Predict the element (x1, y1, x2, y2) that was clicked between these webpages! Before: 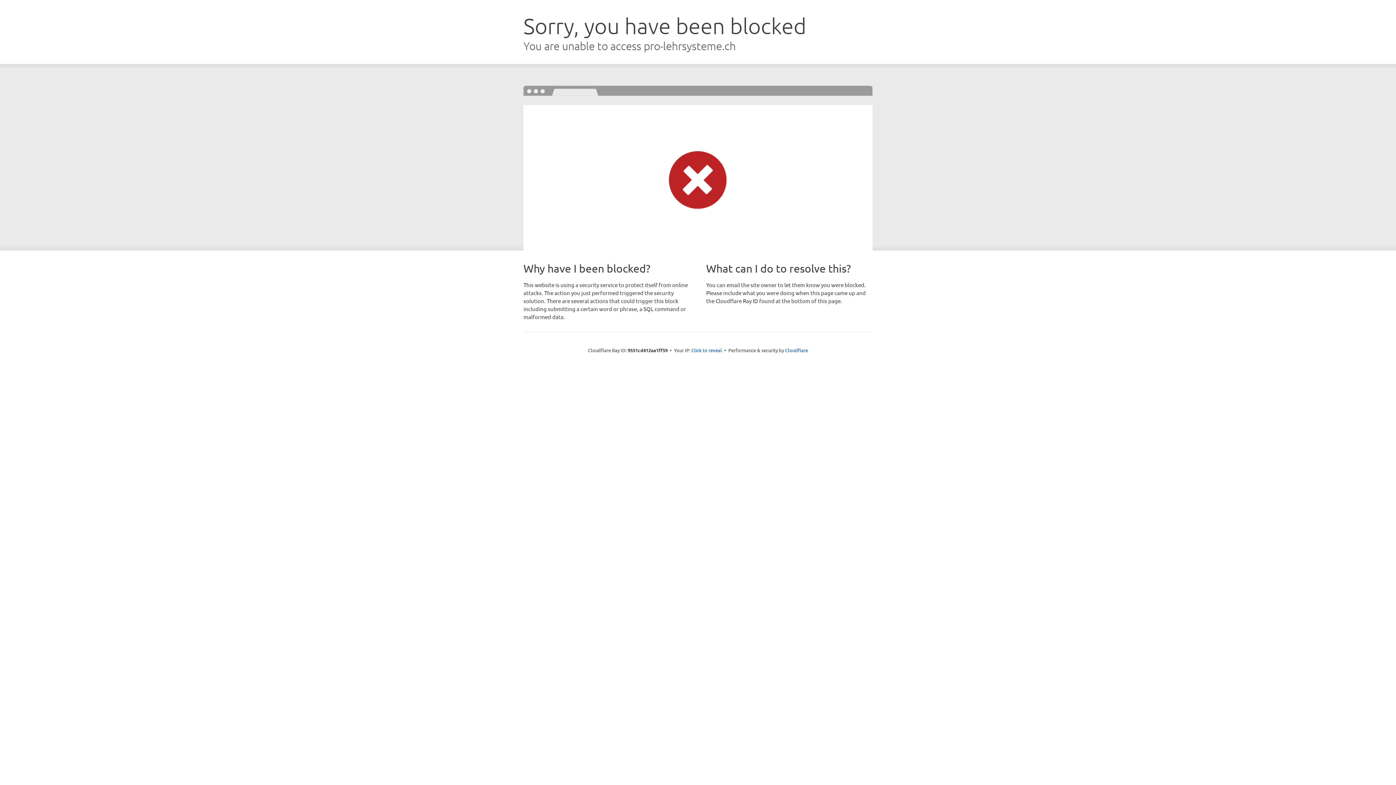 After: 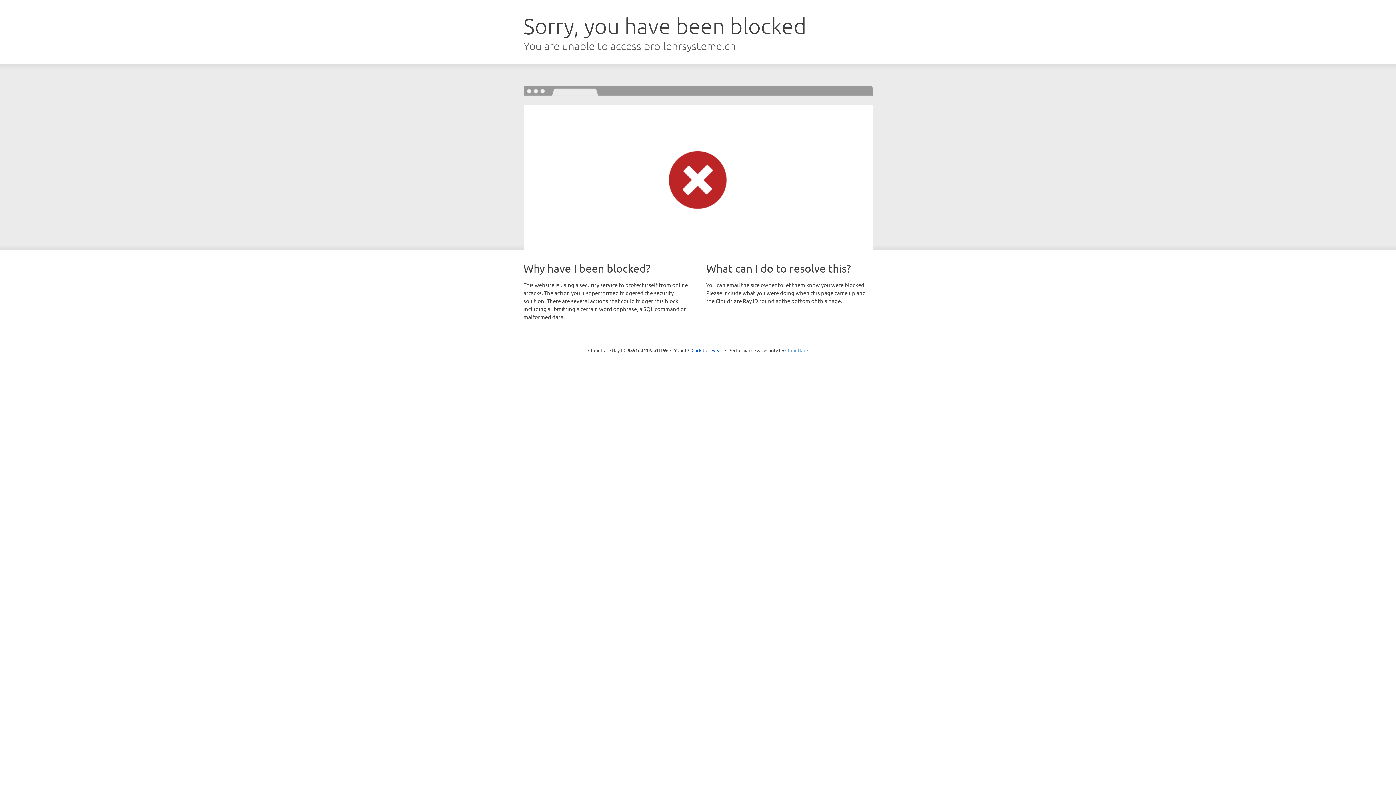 Action: bbox: (785, 347, 808, 353) label: Cloudflare